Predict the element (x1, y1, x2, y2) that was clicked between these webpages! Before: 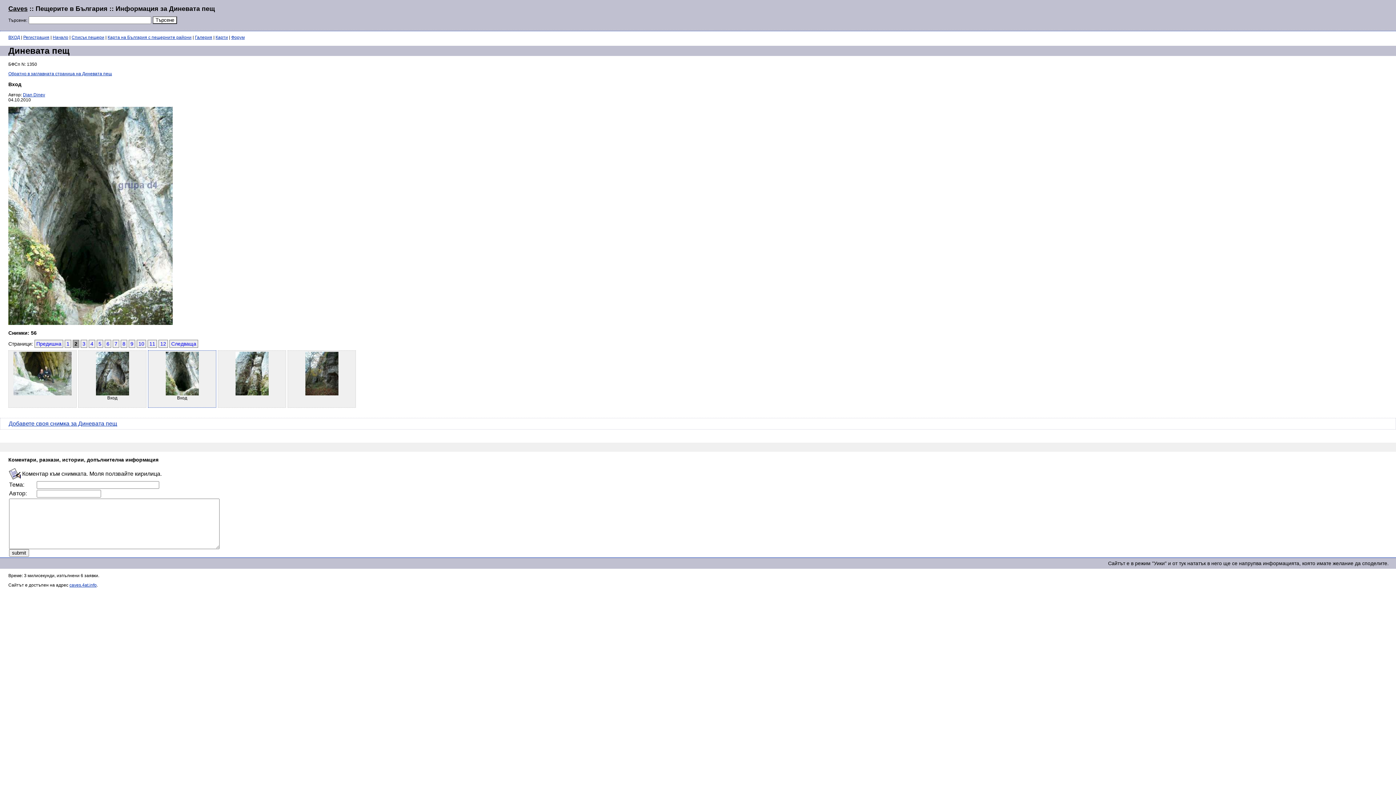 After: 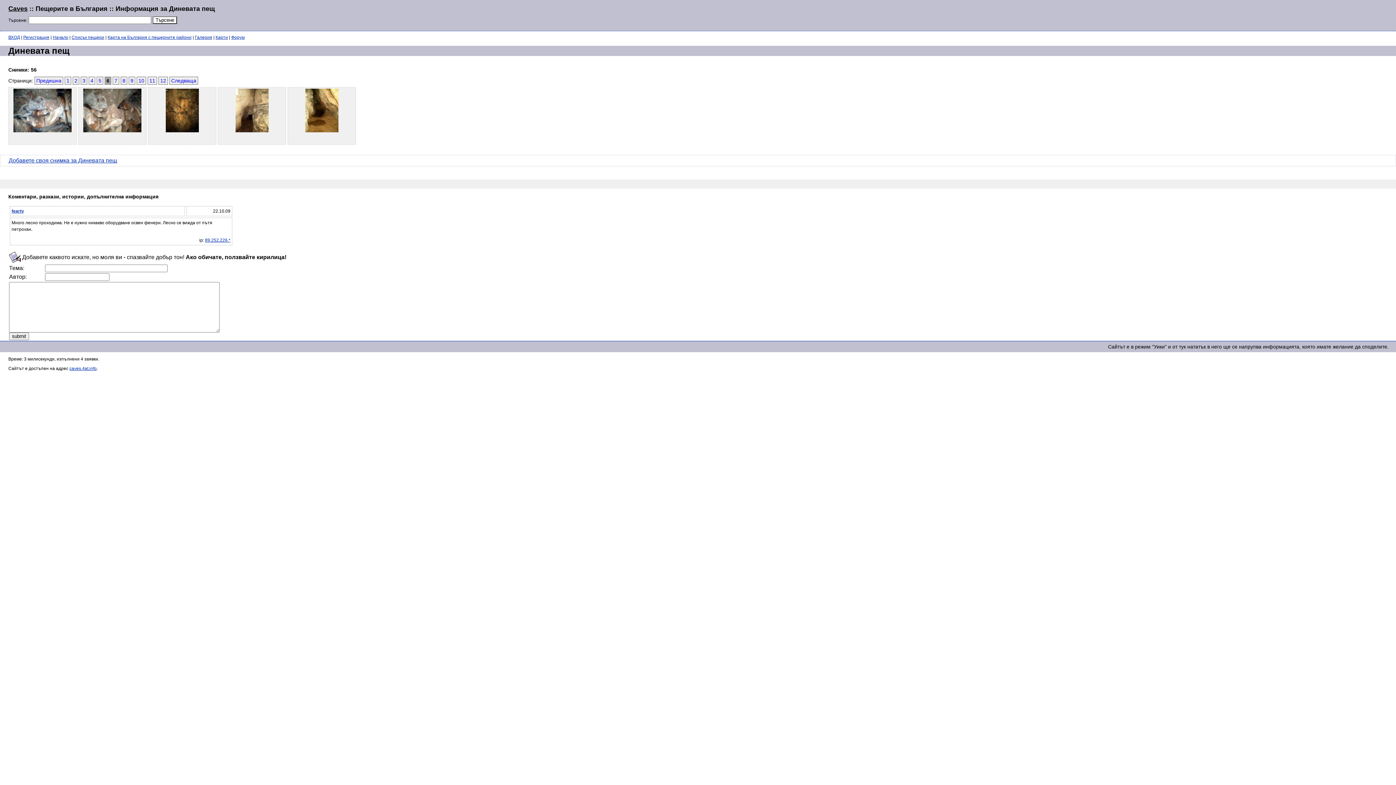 Action: bbox: (104, 340, 111, 348) label: 6